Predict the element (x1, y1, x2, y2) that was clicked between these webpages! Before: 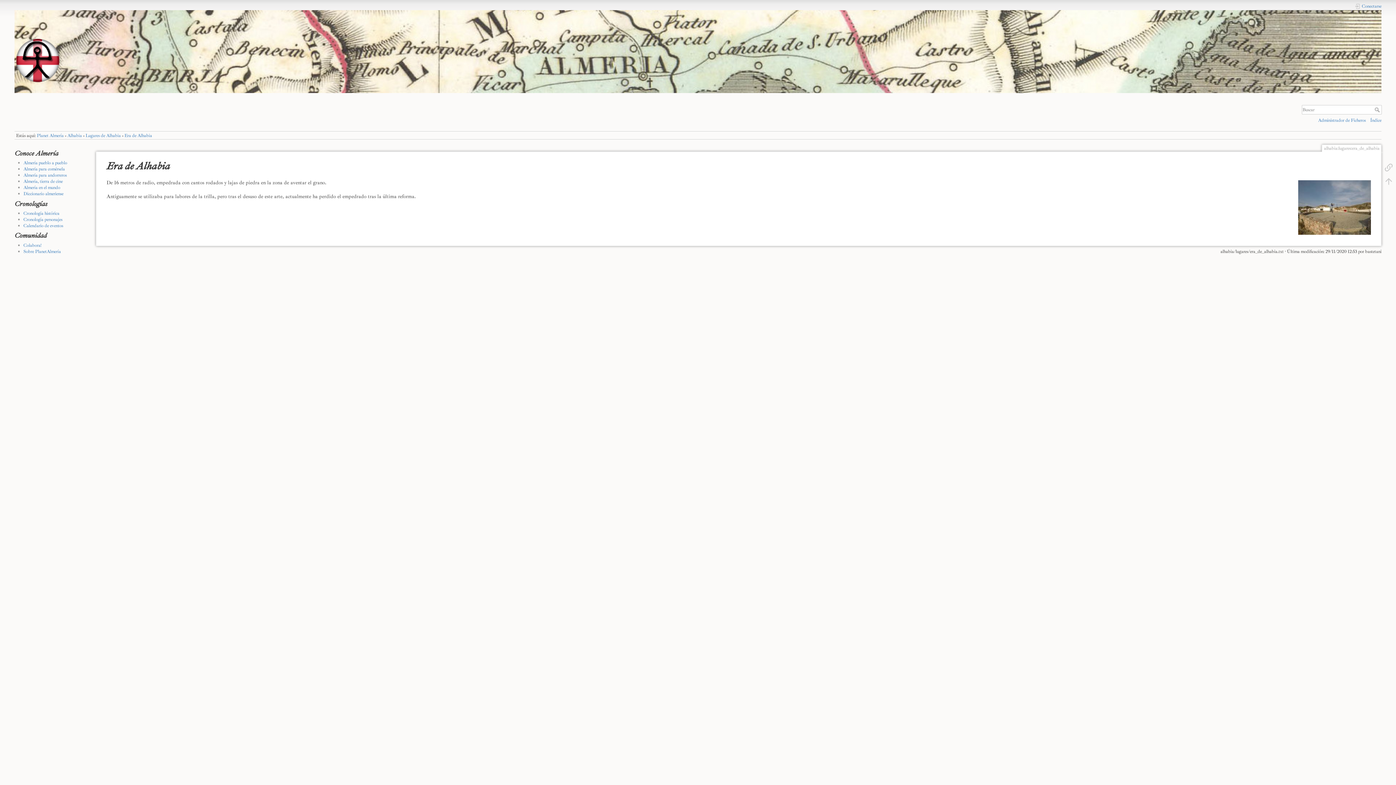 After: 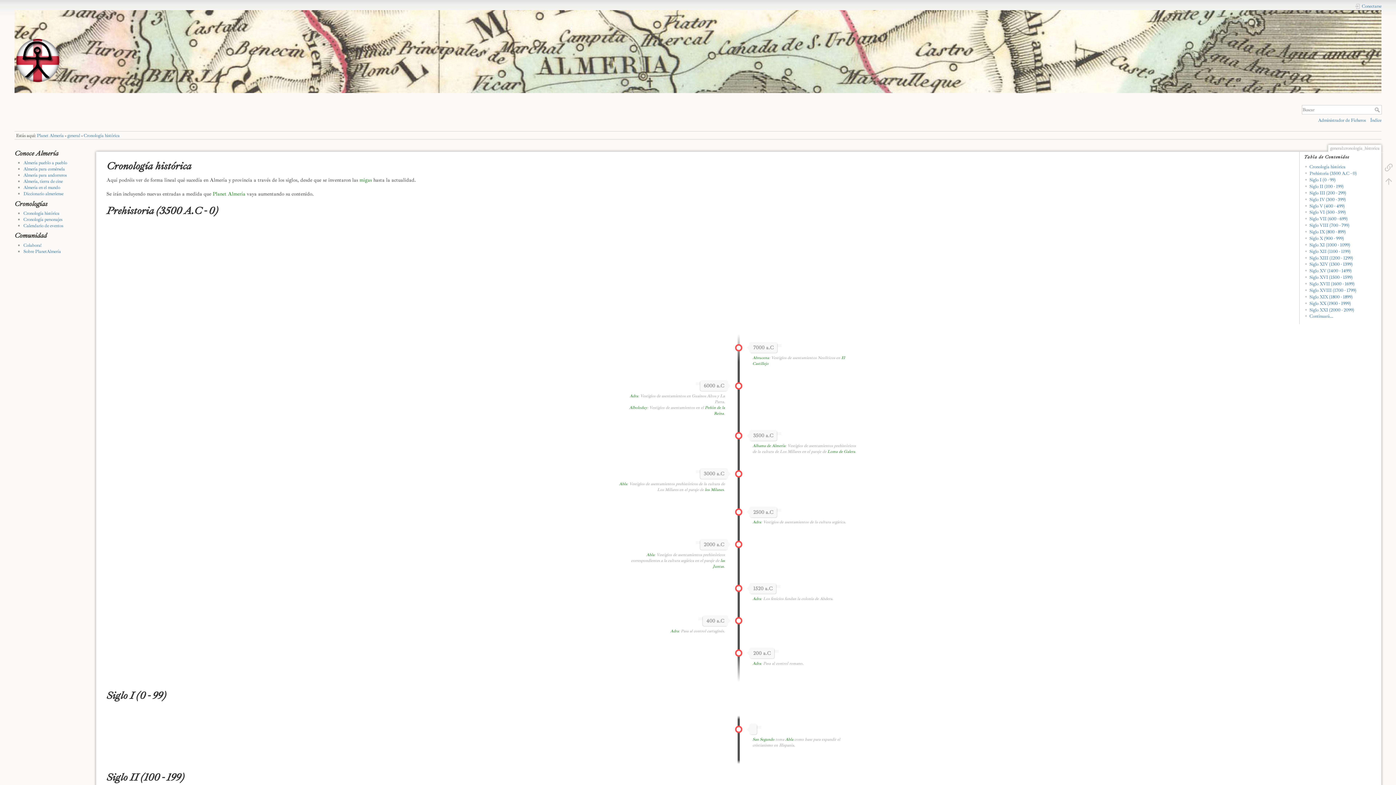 Action: label: Cronología histórica bbox: (23, 210, 59, 216)